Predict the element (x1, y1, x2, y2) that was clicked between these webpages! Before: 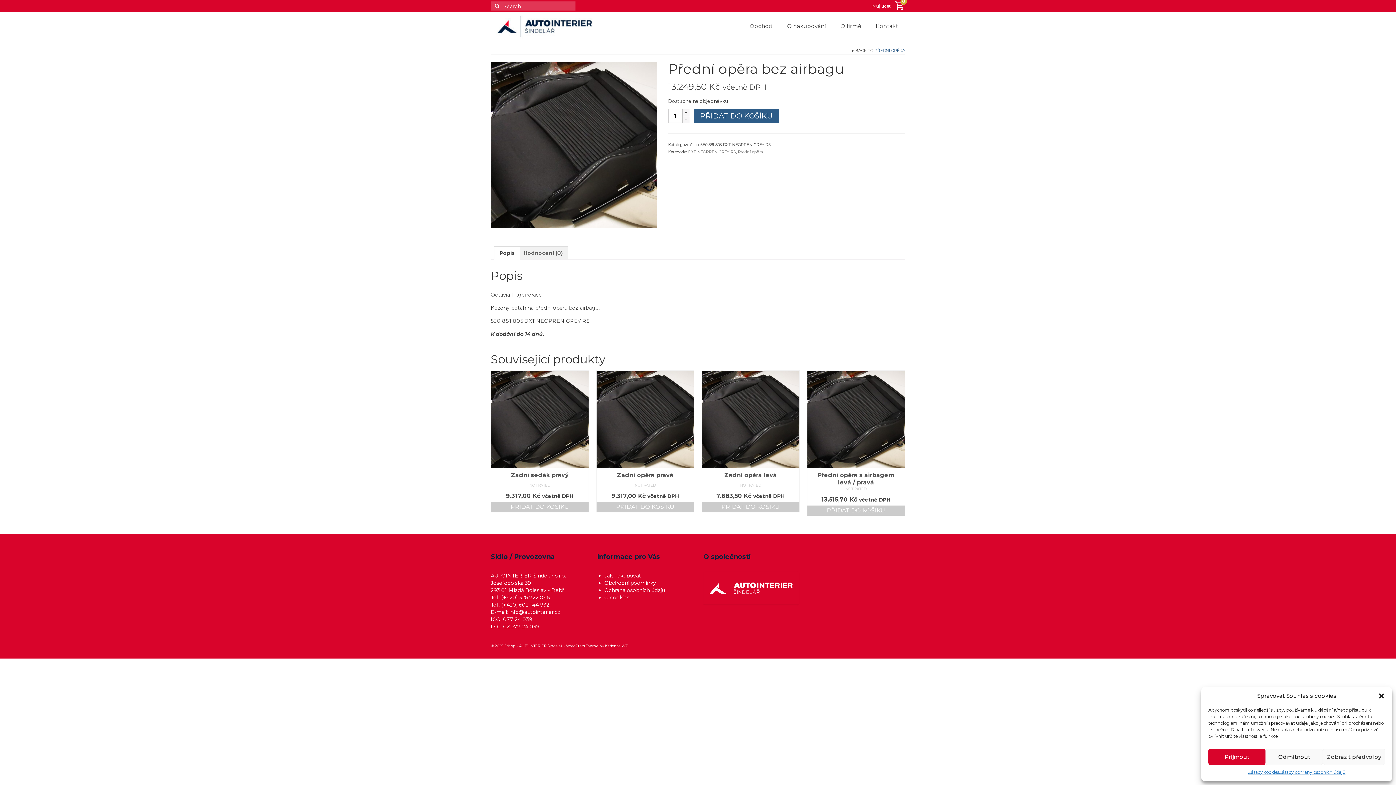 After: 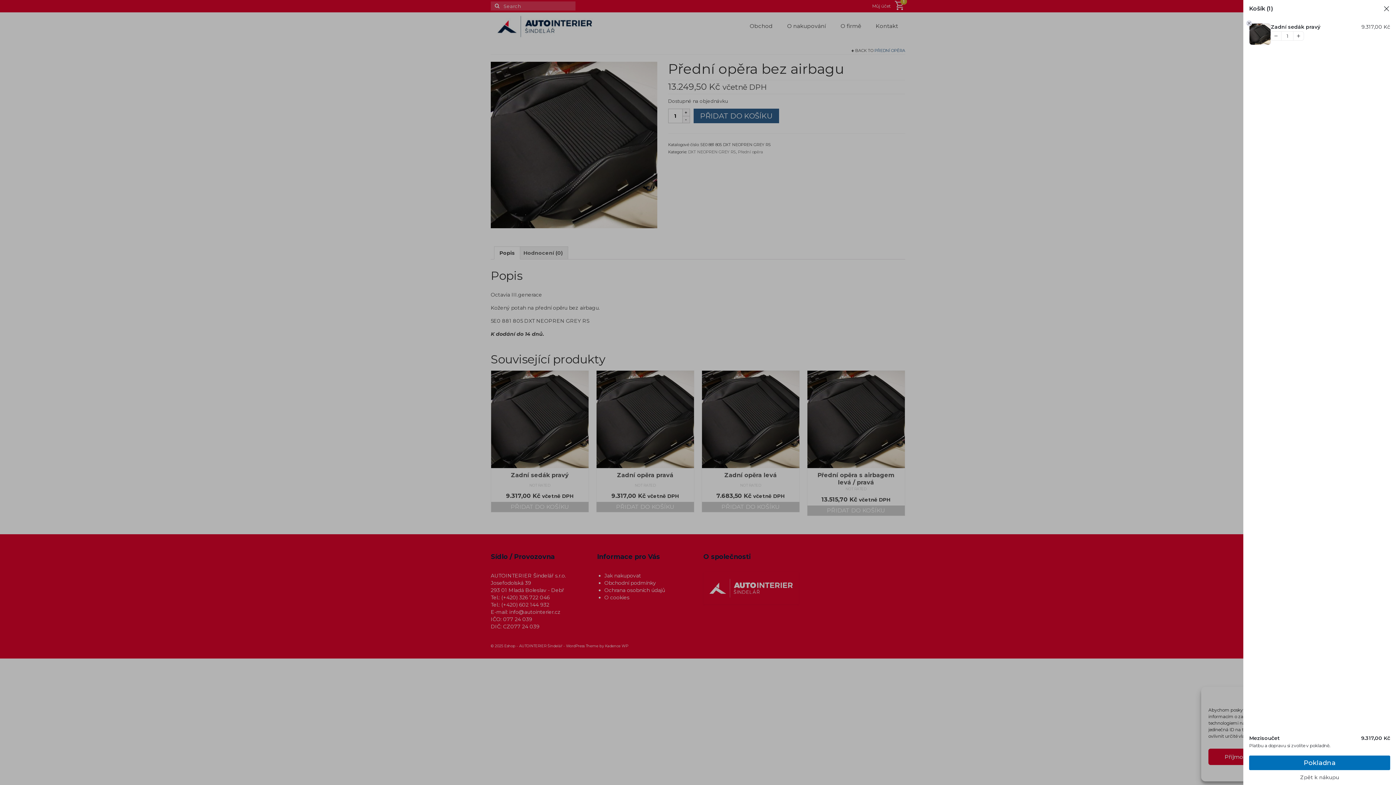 Action: bbox: (491, 502, 588, 512) label: Přidat do košíku: “Zadní sedák pravý”